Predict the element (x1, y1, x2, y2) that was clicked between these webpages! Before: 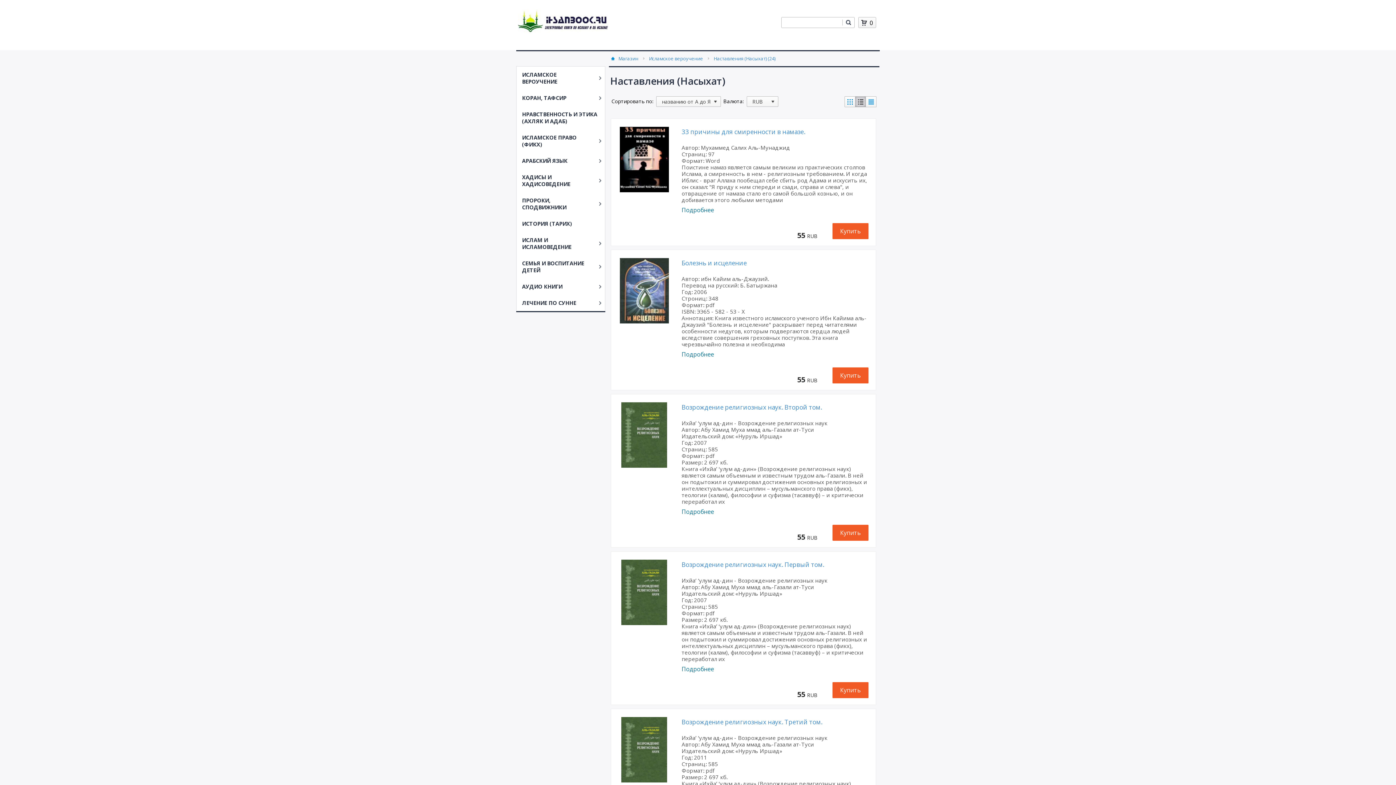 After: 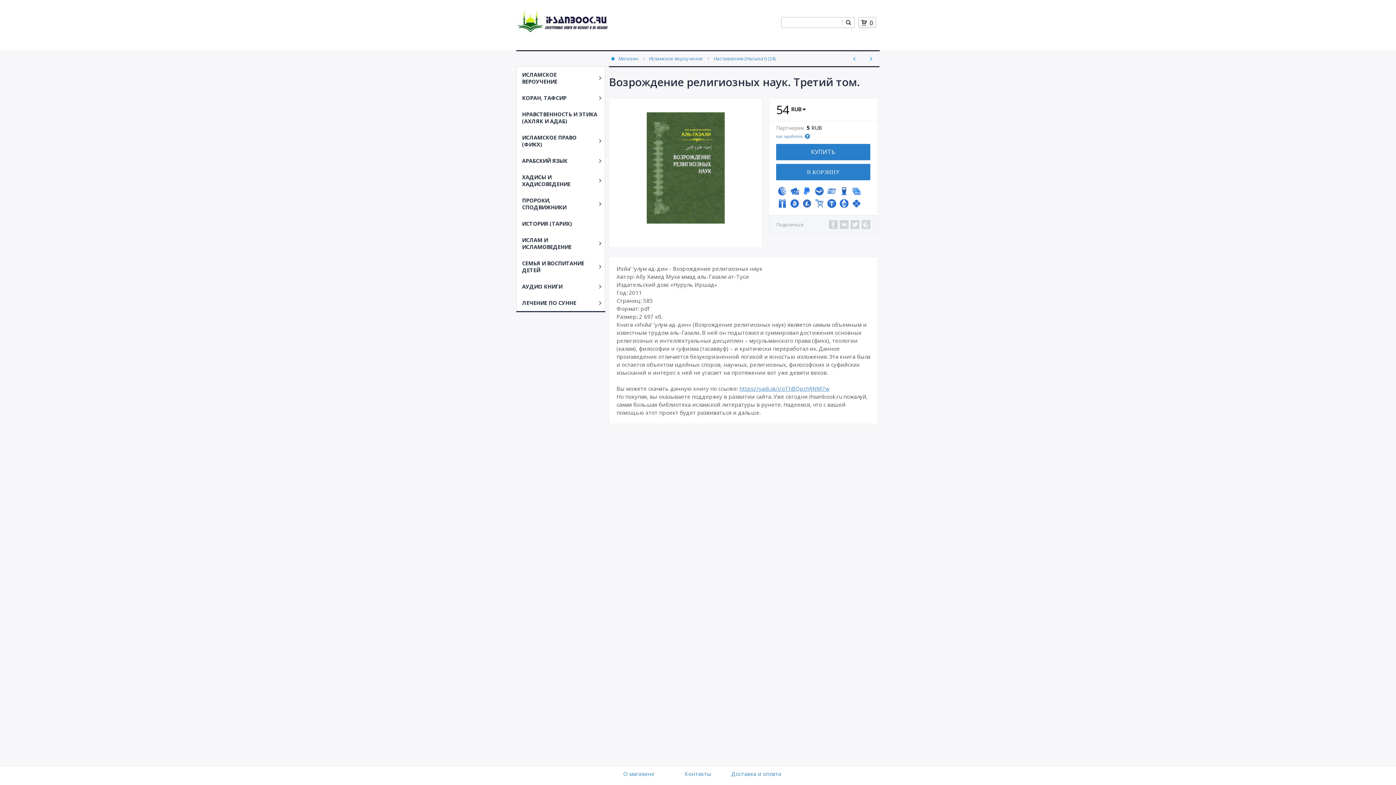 Action: bbox: (681, 718, 868, 730) label: Возрождение религиозных наук. Третий том.